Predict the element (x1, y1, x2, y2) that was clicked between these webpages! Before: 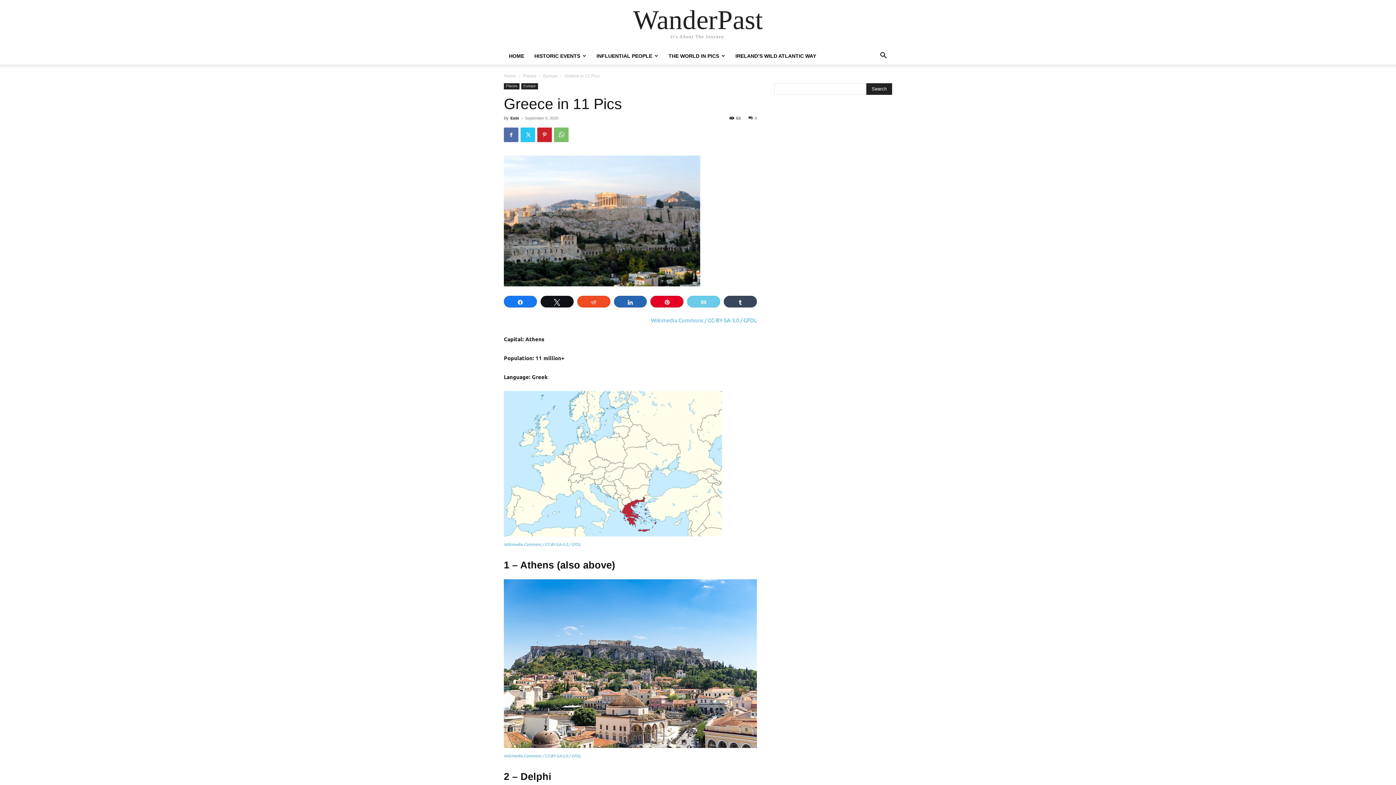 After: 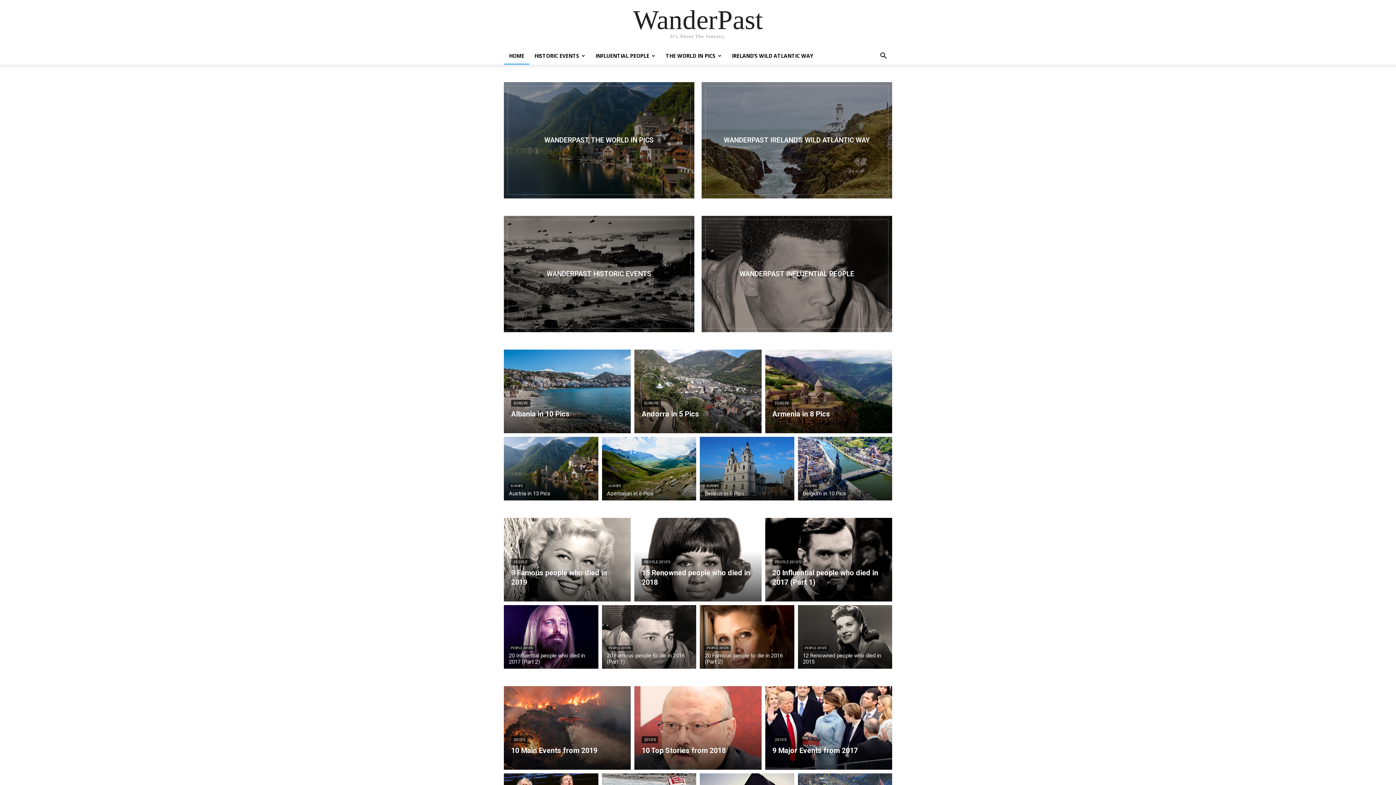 Action: label: HOME bbox: (504, 47, 529, 64)